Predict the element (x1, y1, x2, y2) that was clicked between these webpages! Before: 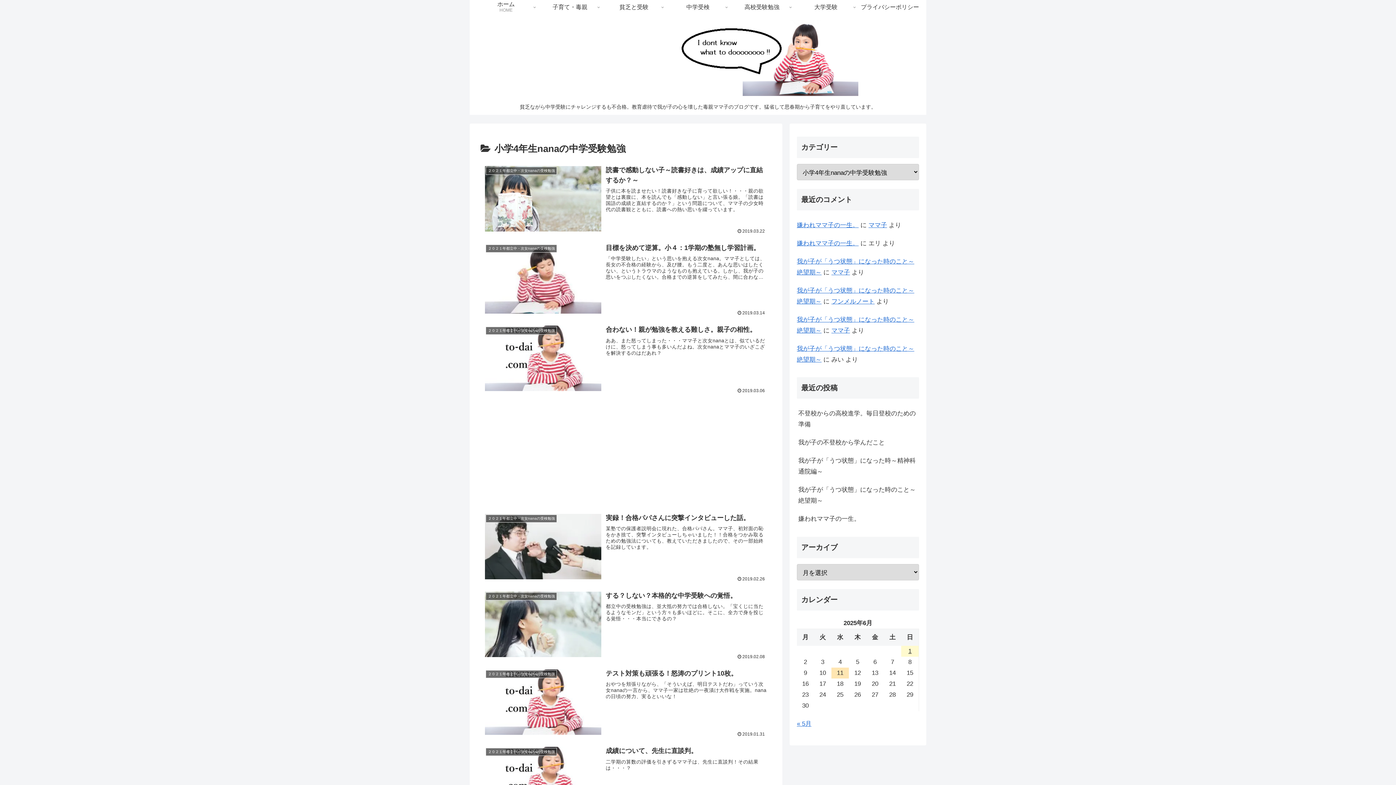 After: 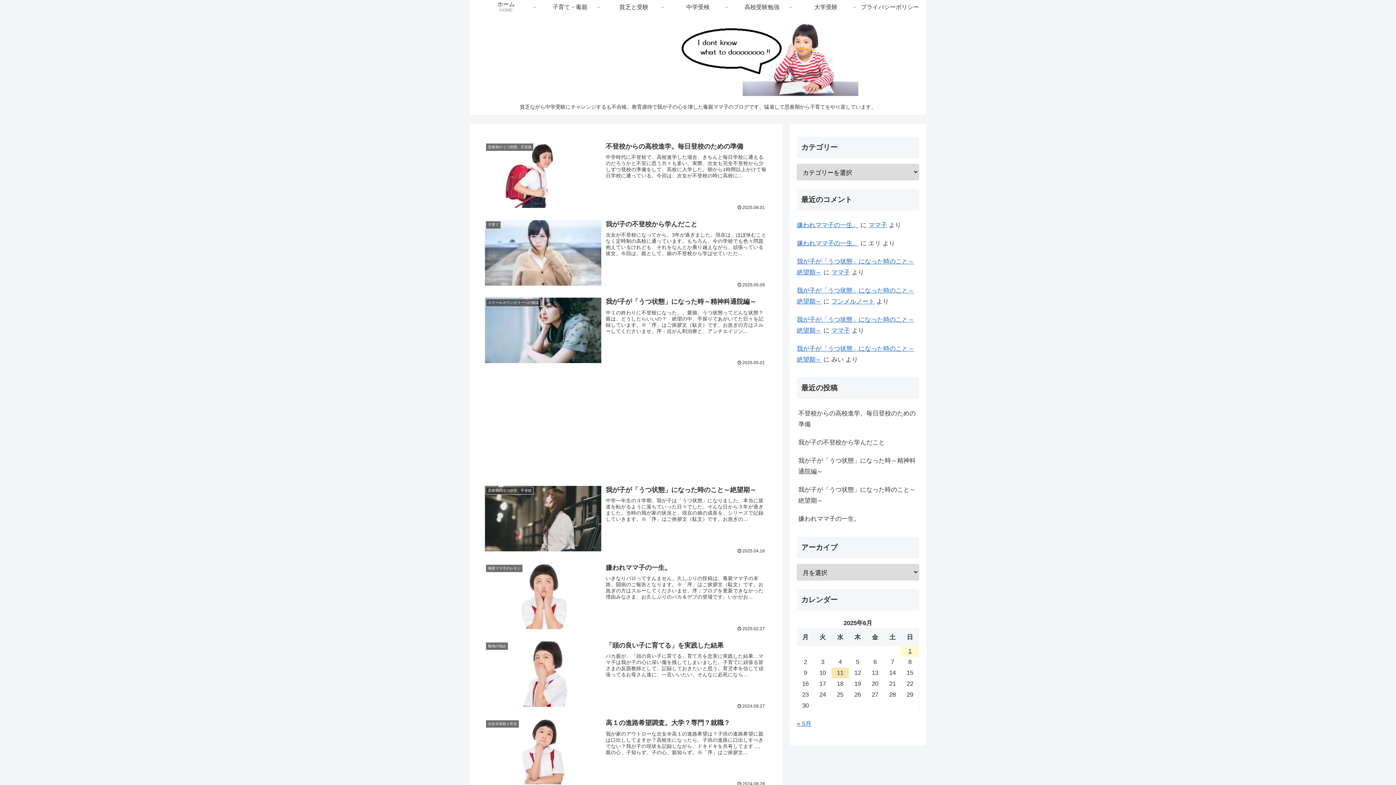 Action: label: ママ子 bbox: (831, 327, 850, 334)